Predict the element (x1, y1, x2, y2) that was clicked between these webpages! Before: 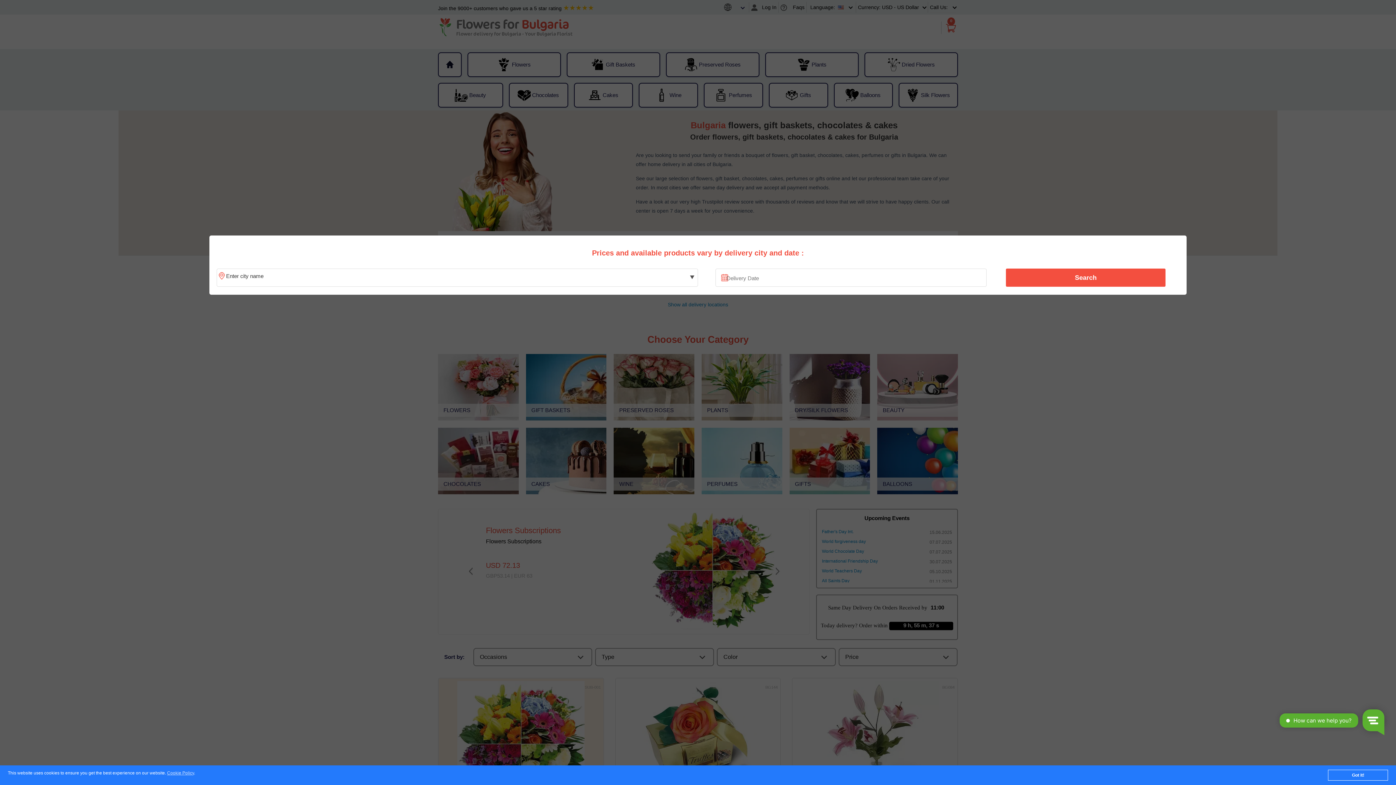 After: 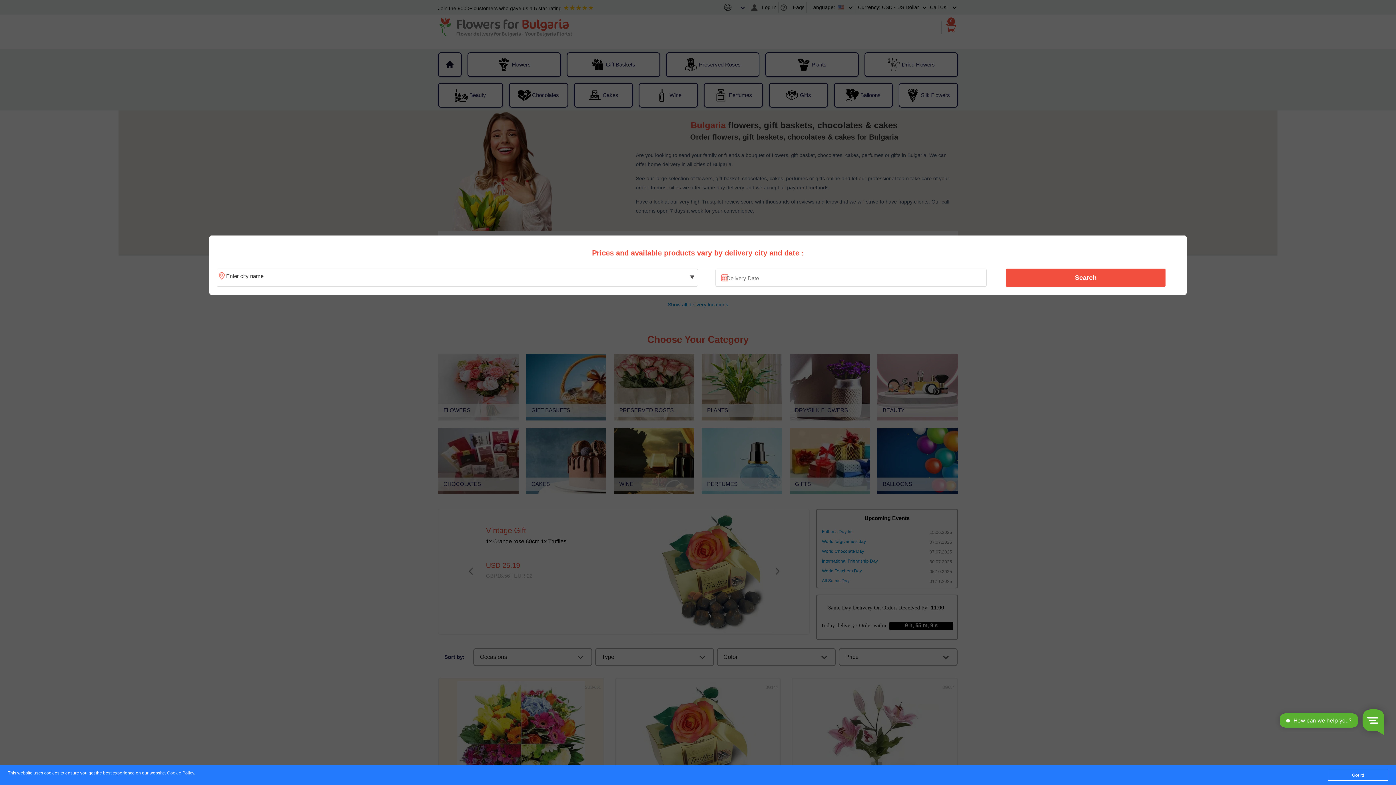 Action: bbox: (167, 771, 194, 776) label: Cookie Policy